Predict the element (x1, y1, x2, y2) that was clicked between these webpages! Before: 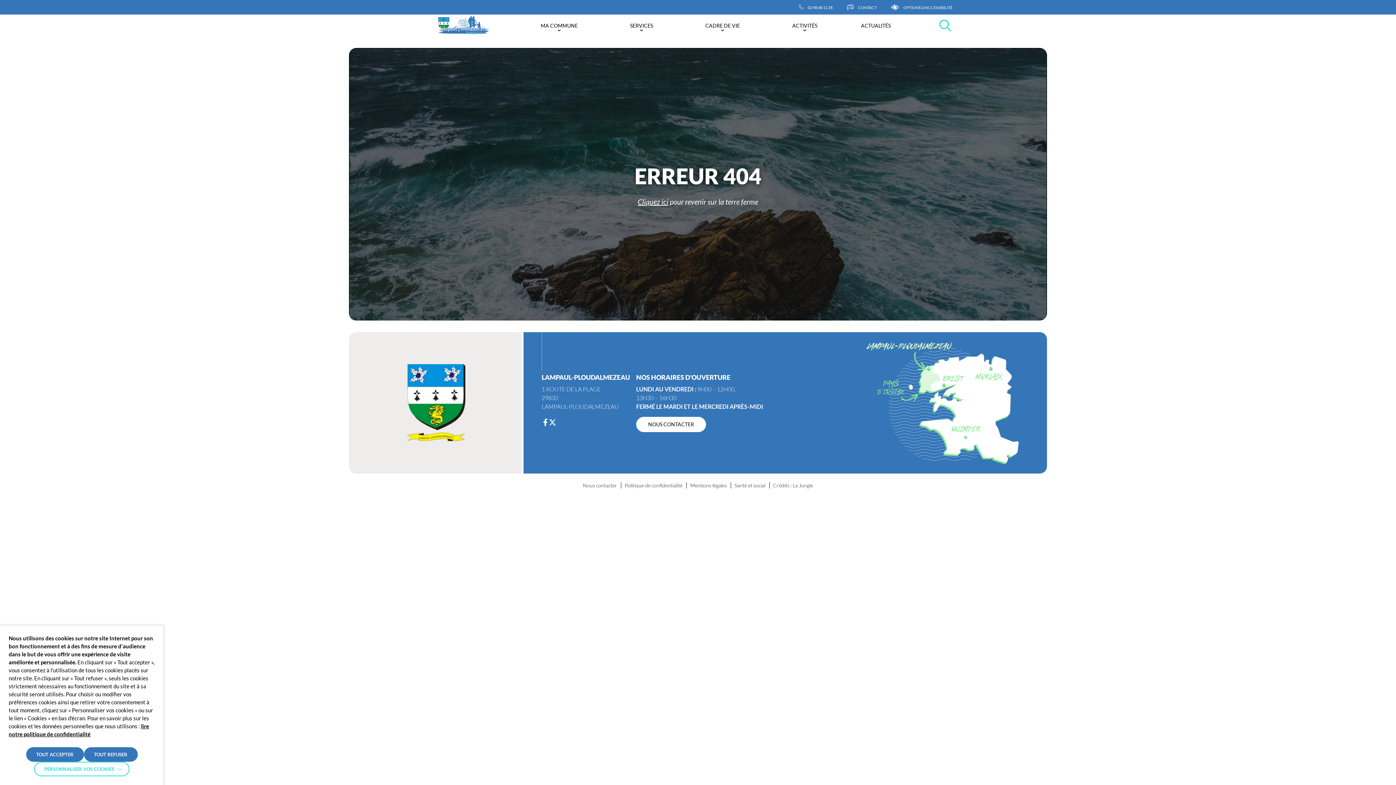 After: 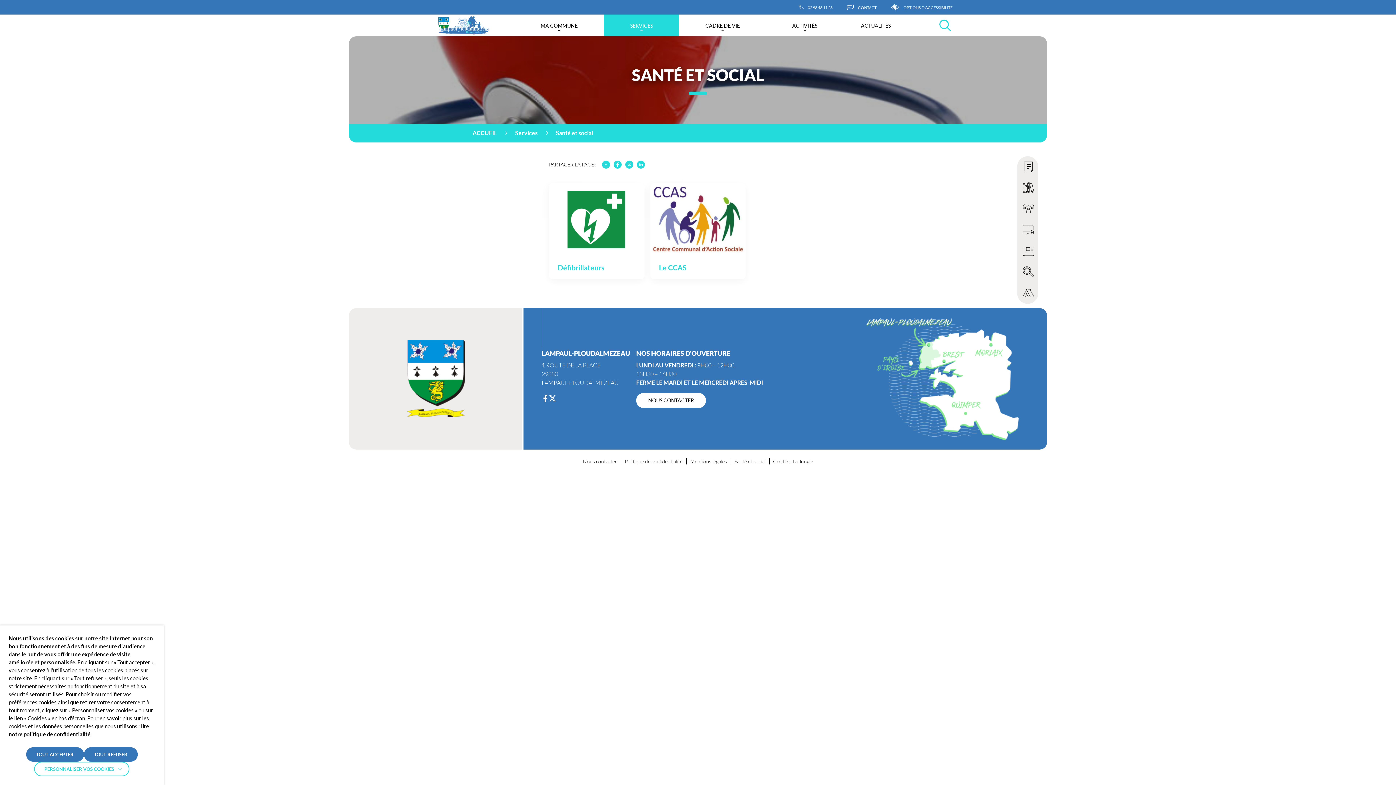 Action: bbox: (731, 482, 769, 488) label: Santé et social